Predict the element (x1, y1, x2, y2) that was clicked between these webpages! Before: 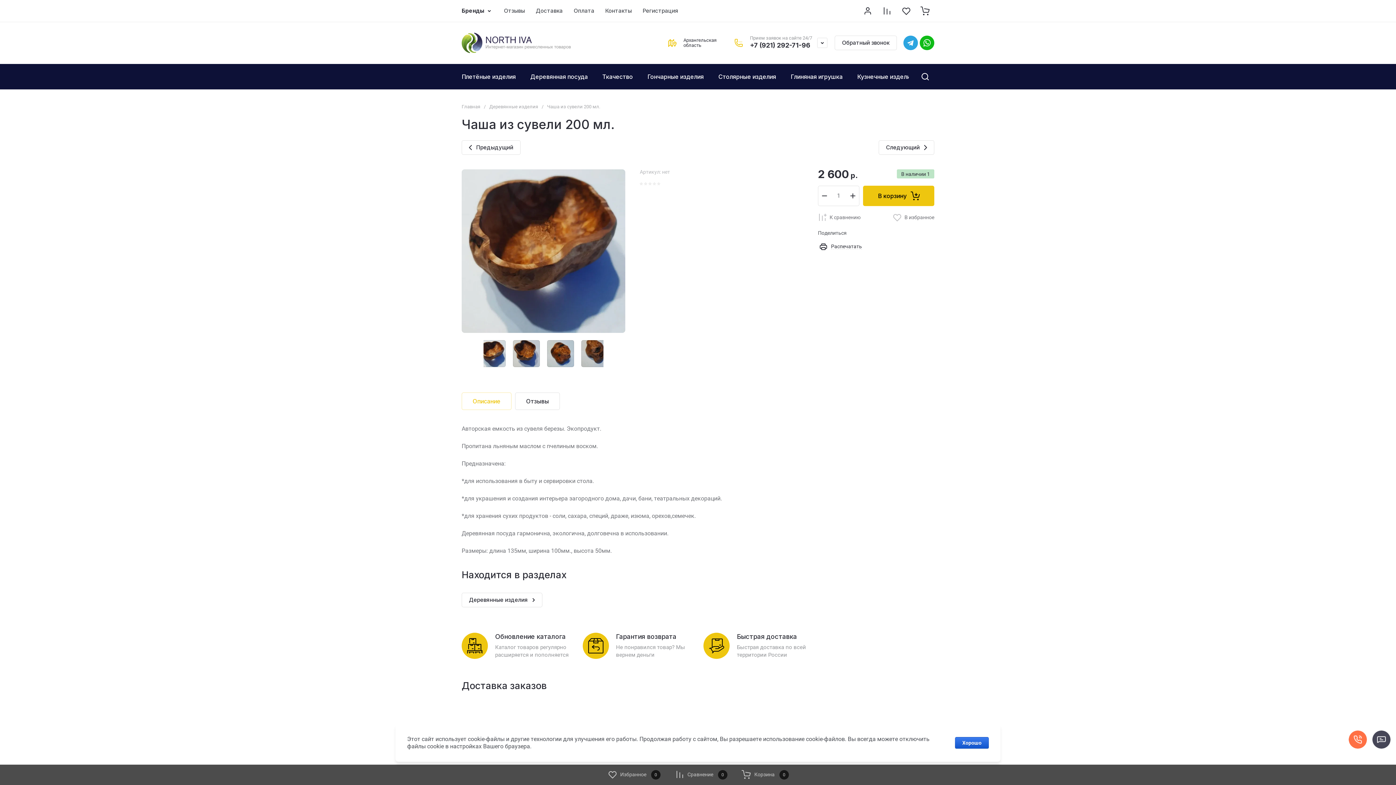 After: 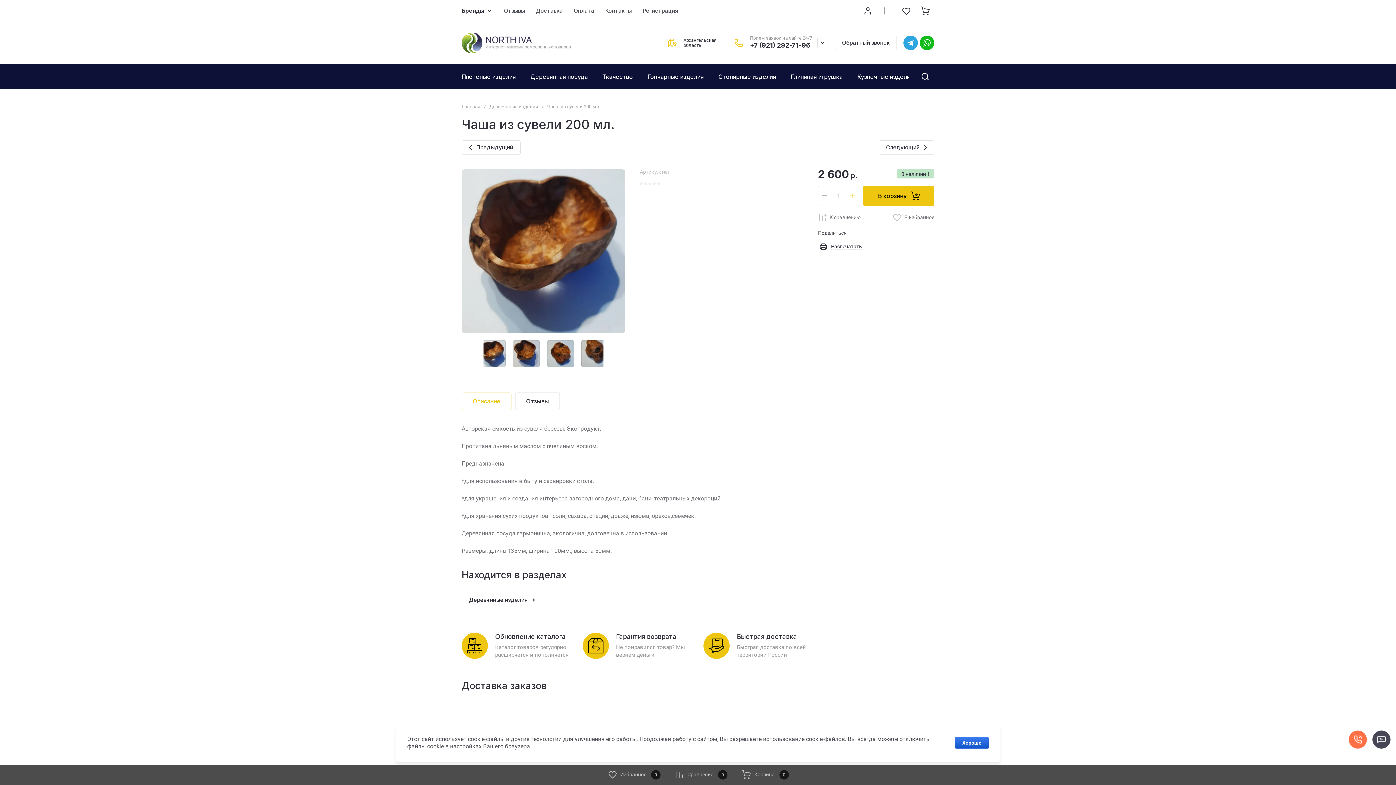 Action: bbox: (846, 185, 859, 206)